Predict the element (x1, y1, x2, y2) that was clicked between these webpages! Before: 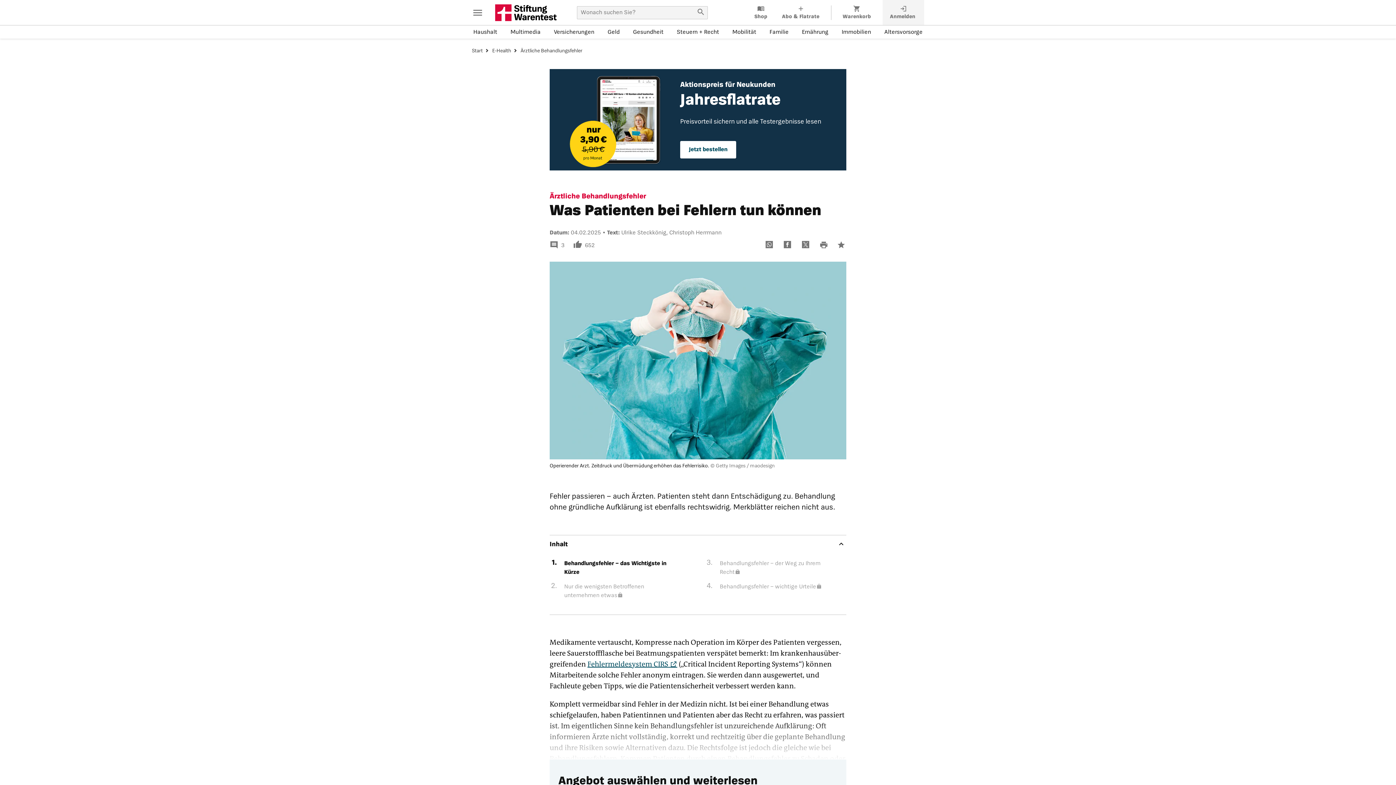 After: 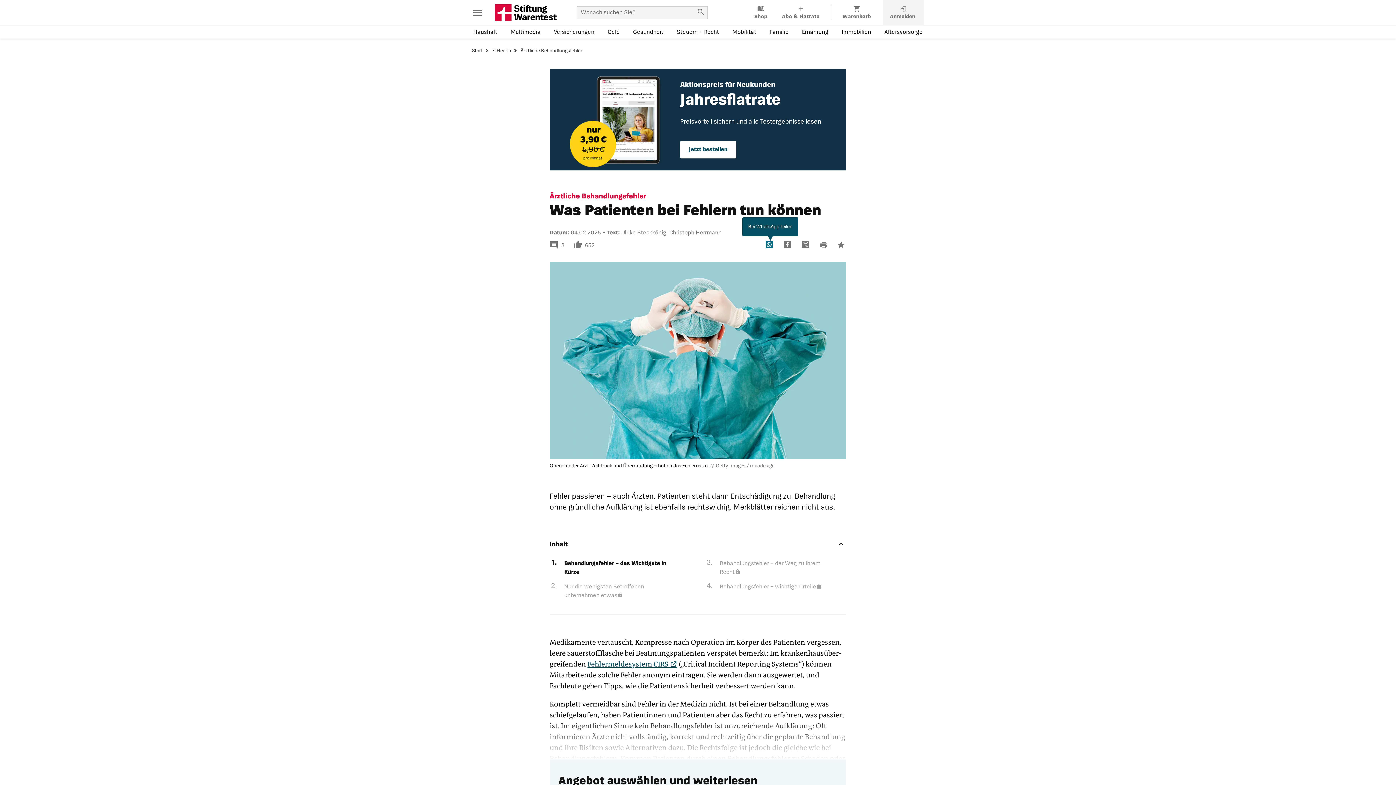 Action: label: Bei WhatsApp teilen bbox: (765, 242, 776, 248)